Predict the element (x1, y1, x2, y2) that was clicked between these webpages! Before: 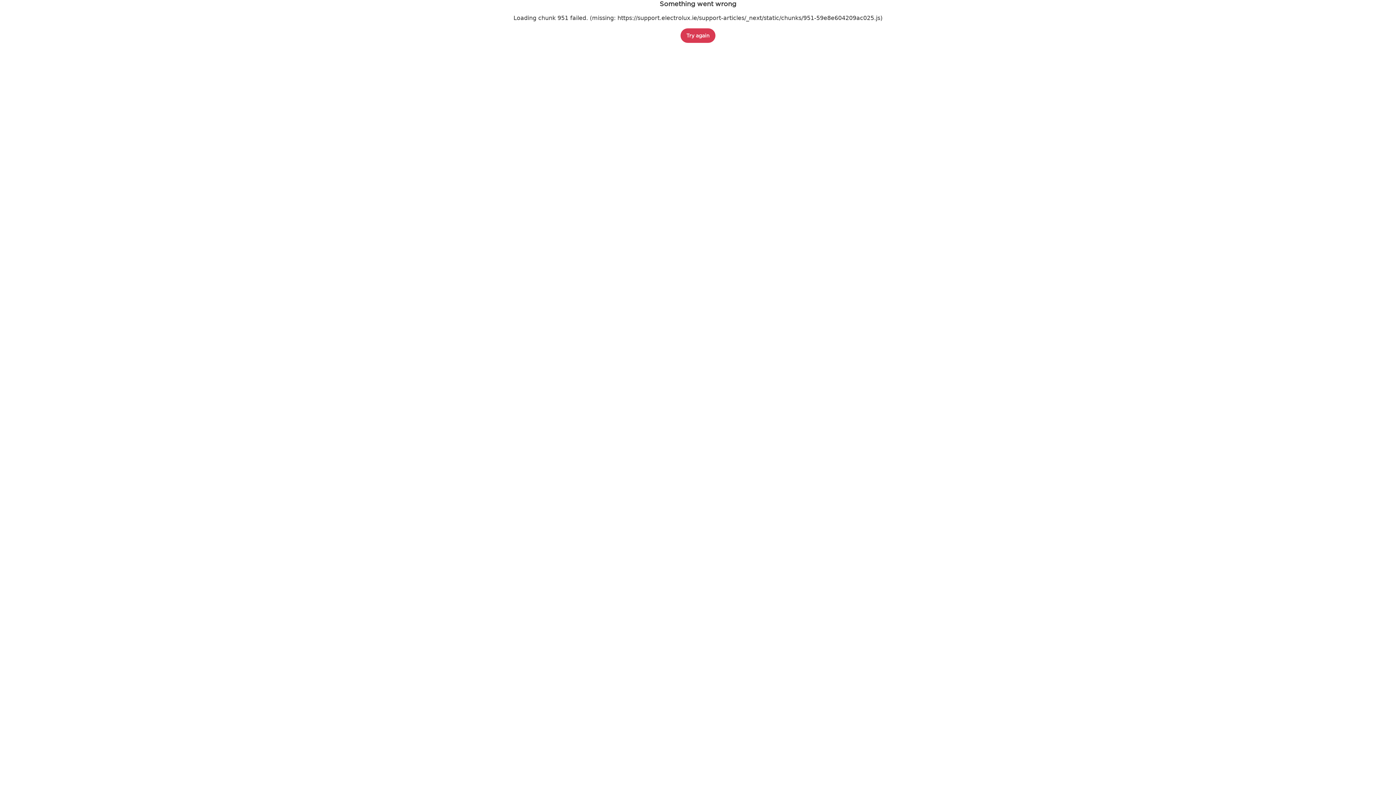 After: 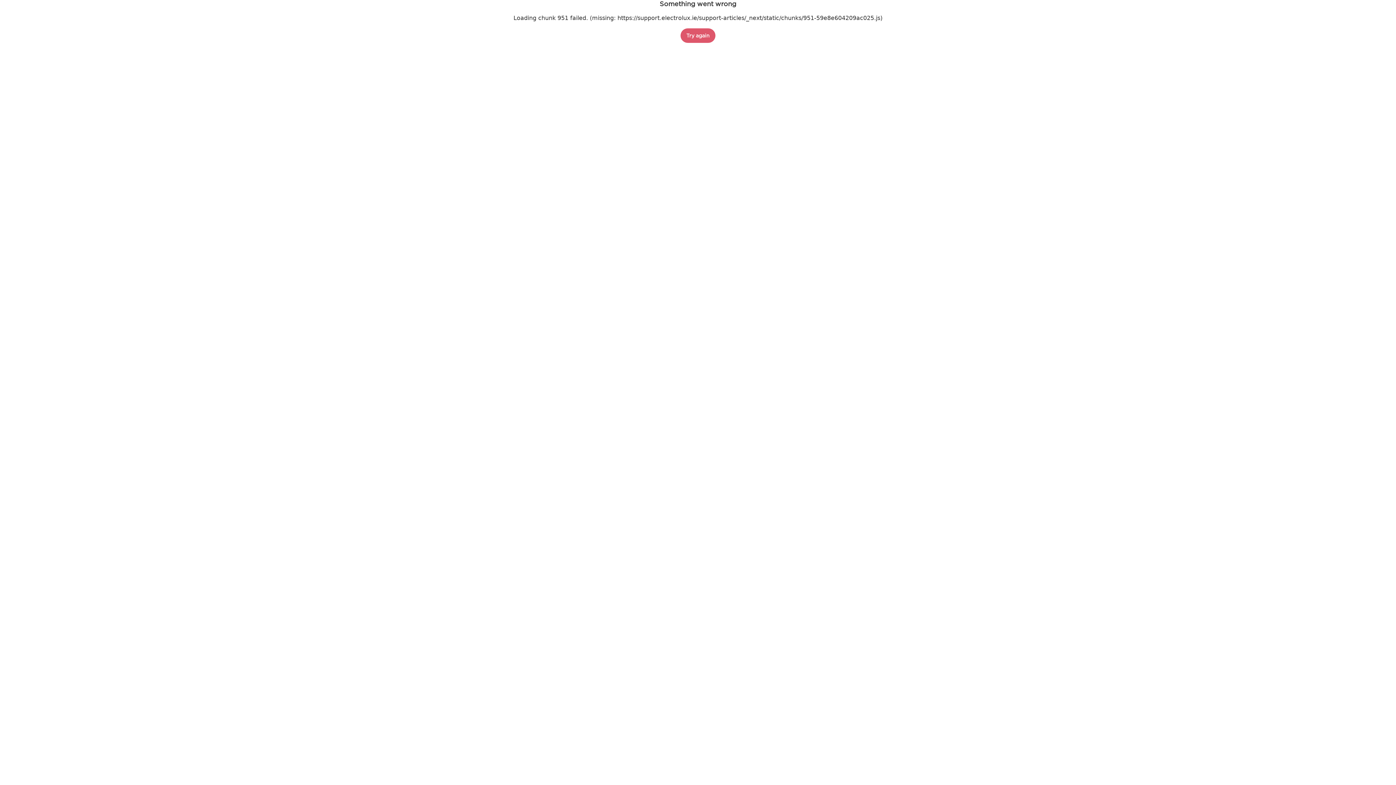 Action: bbox: (680, 28, 715, 42) label: Try again